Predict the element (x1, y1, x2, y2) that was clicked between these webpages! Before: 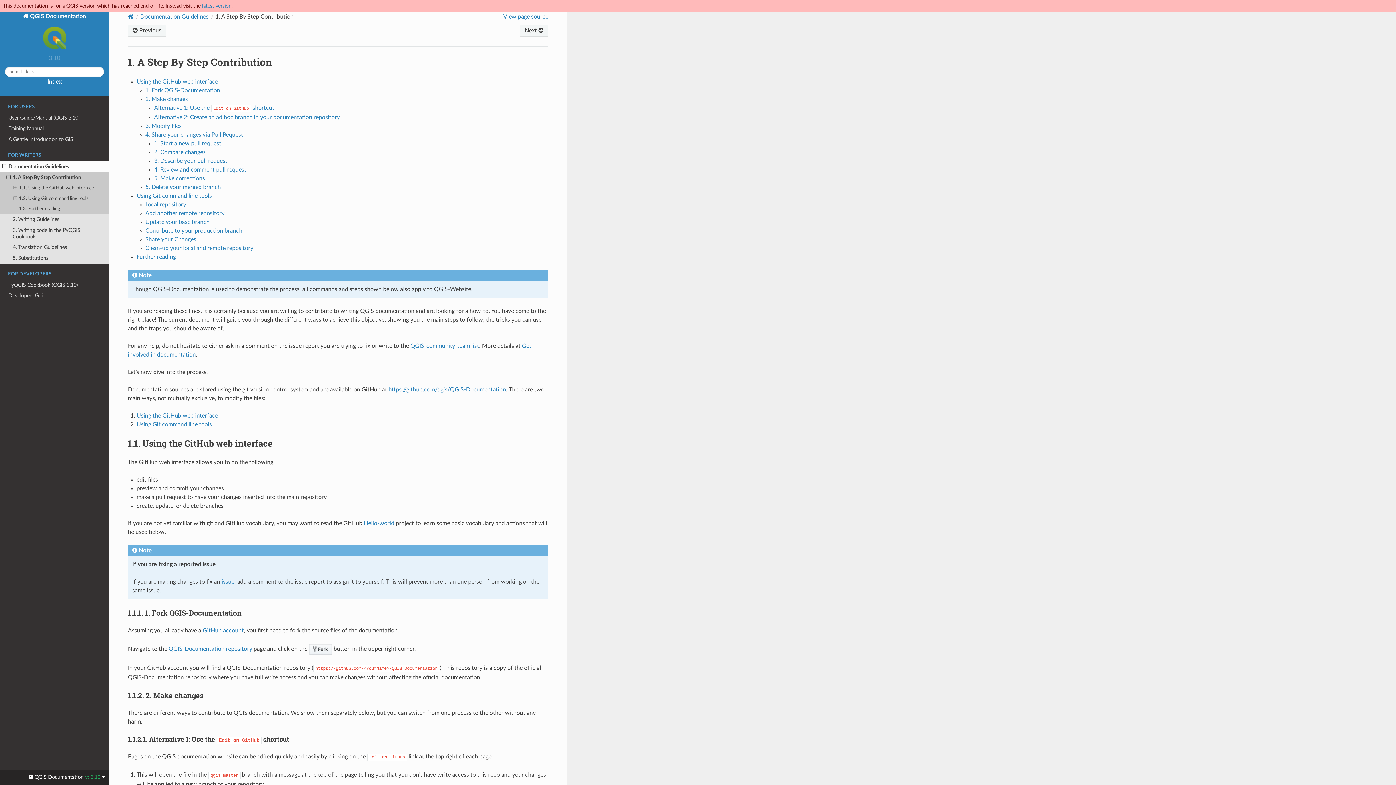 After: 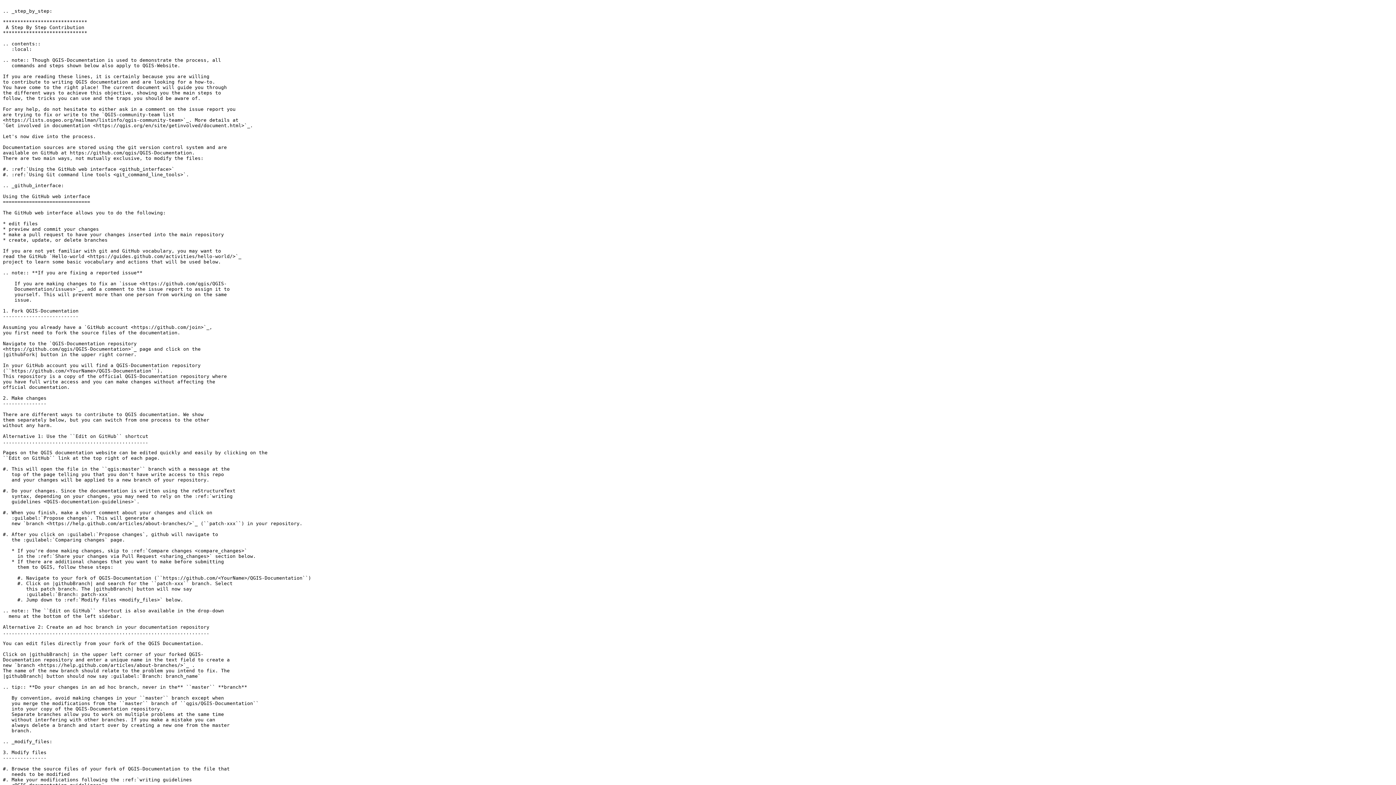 Action: label: View page source bbox: (503, 13, 548, 19)